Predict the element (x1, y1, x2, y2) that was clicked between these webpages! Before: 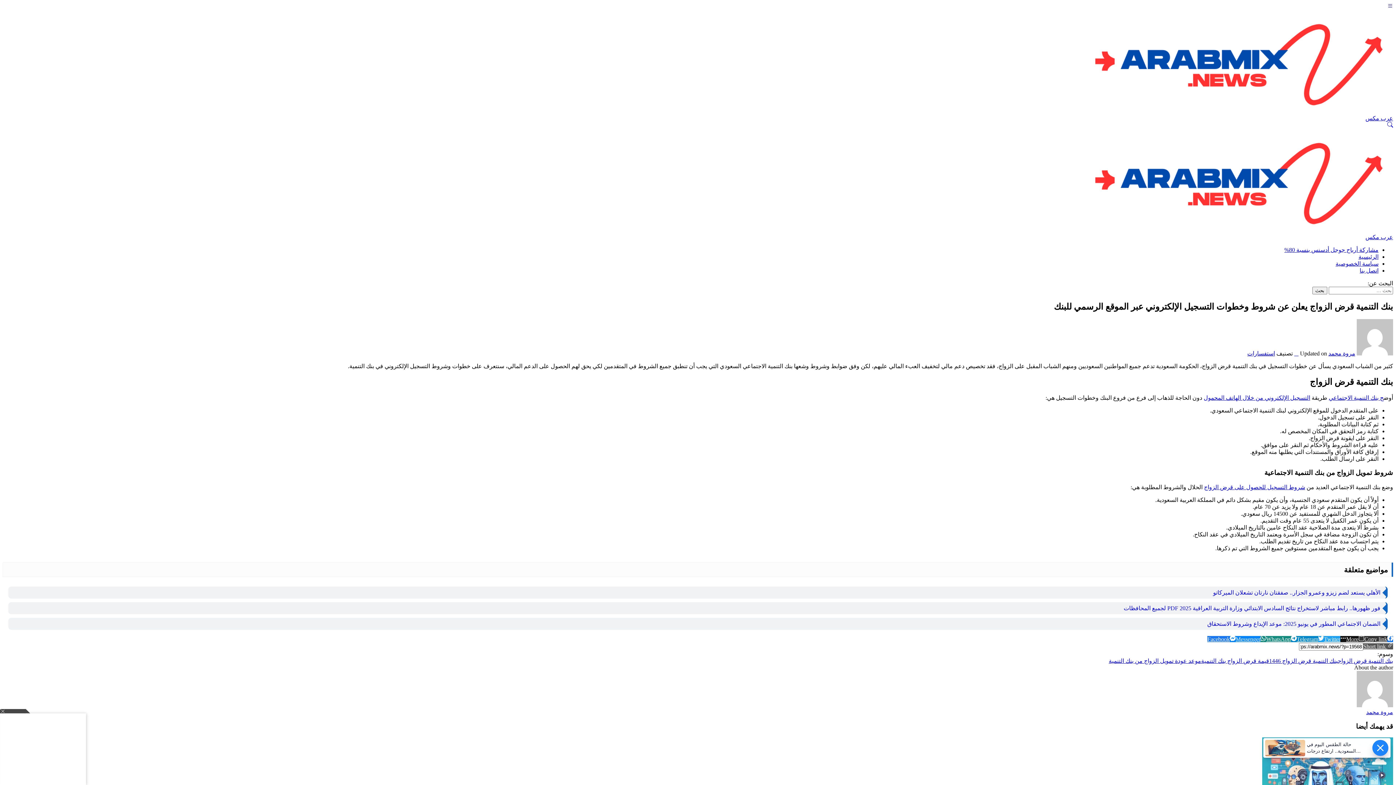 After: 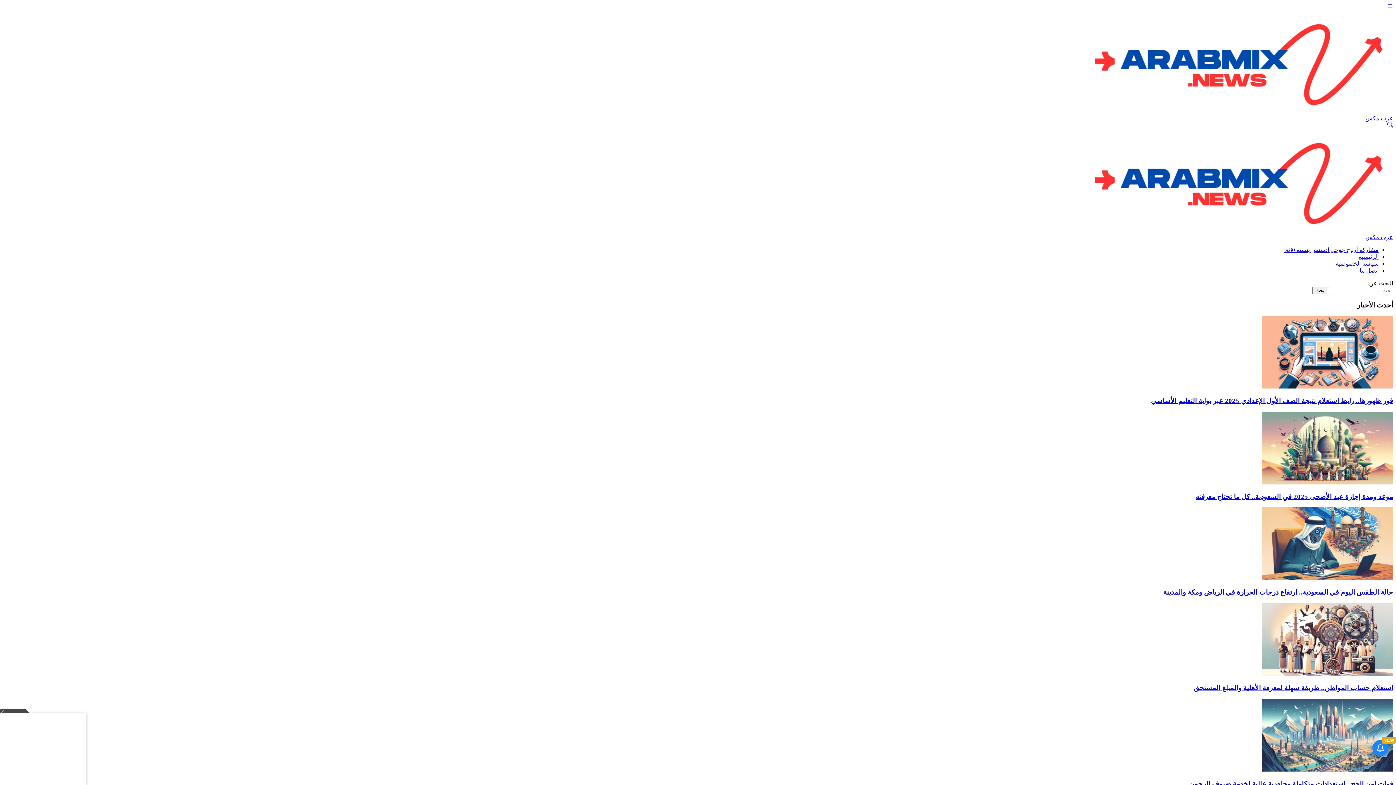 Action: label: الرئيسية bbox: (1358, 253, 1378, 260)